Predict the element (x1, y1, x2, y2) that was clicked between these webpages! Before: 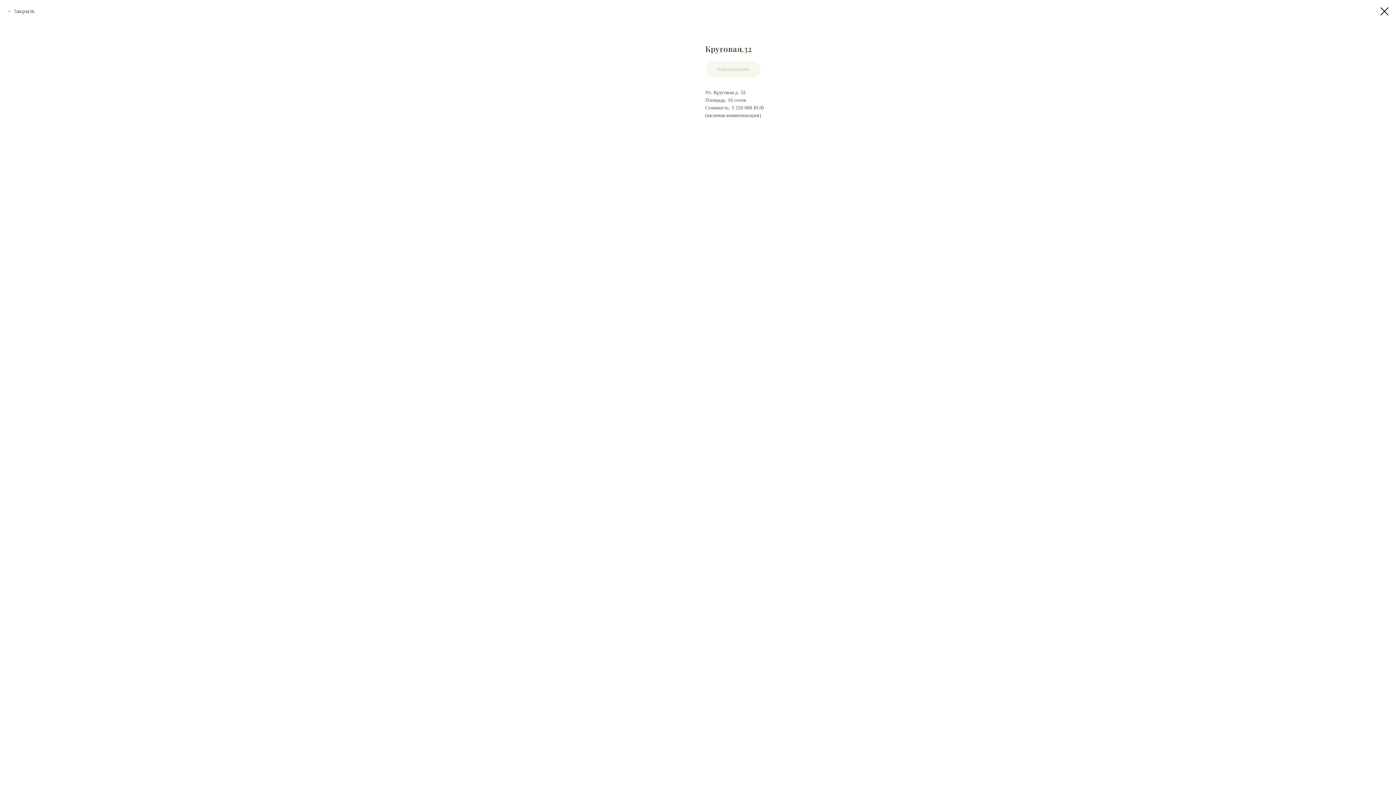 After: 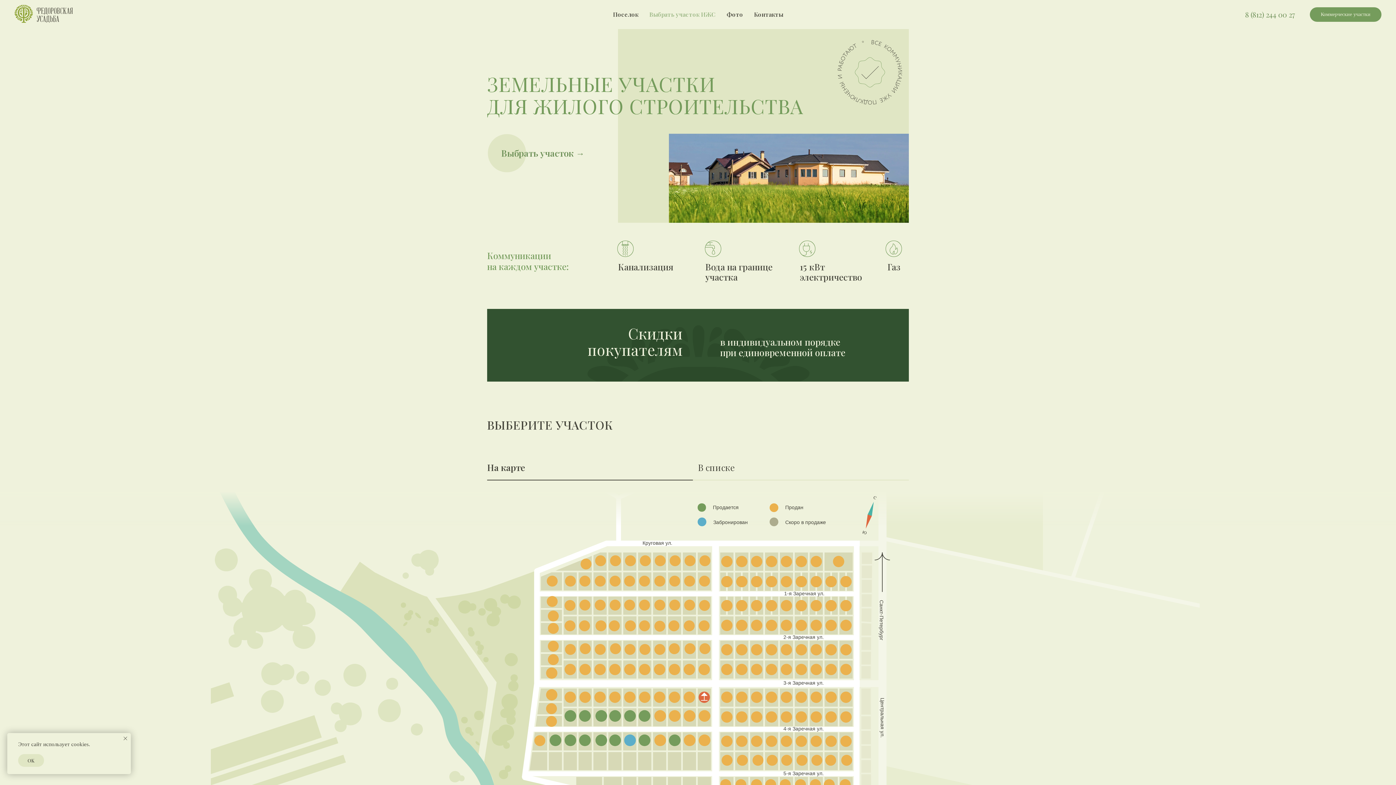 Action: label: Закрыть bbox: (7, 7, 34, 14)